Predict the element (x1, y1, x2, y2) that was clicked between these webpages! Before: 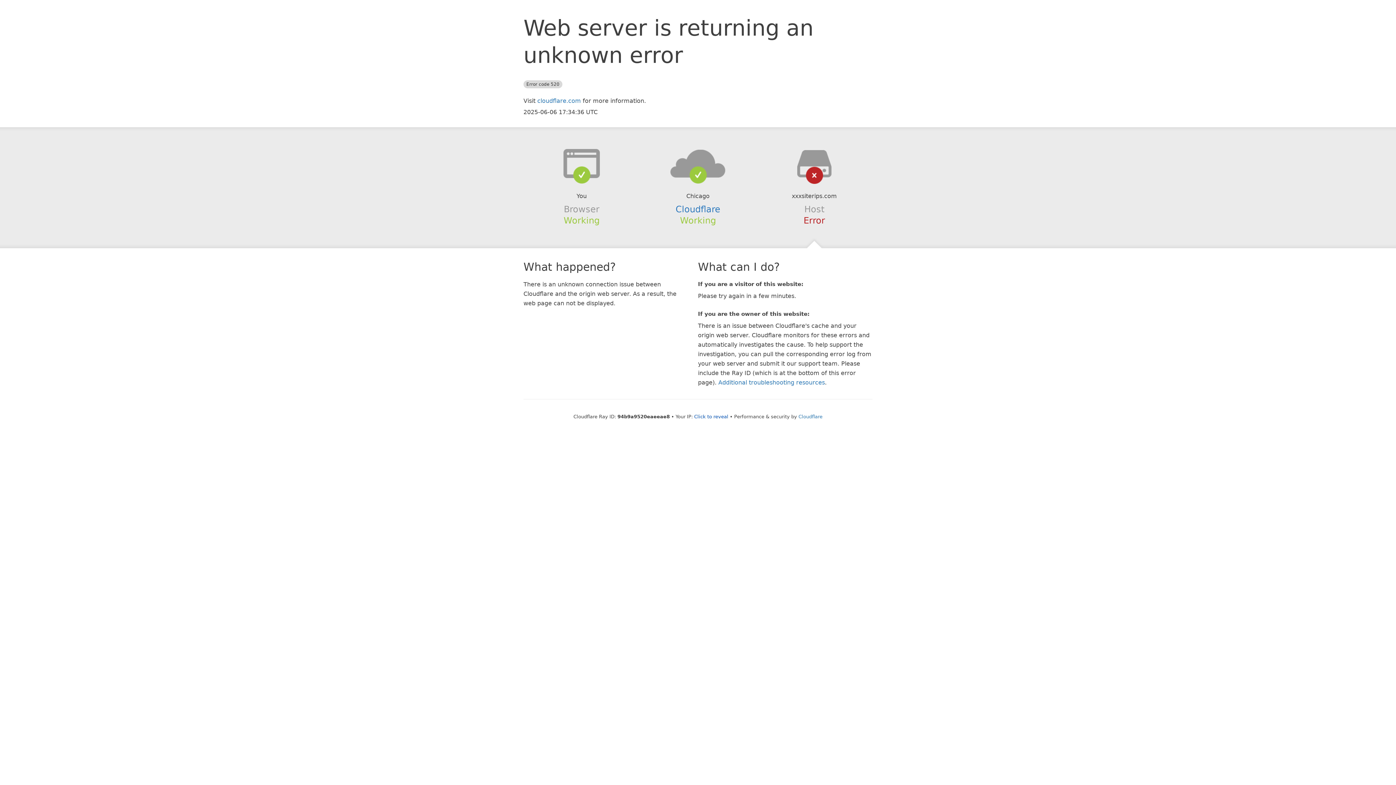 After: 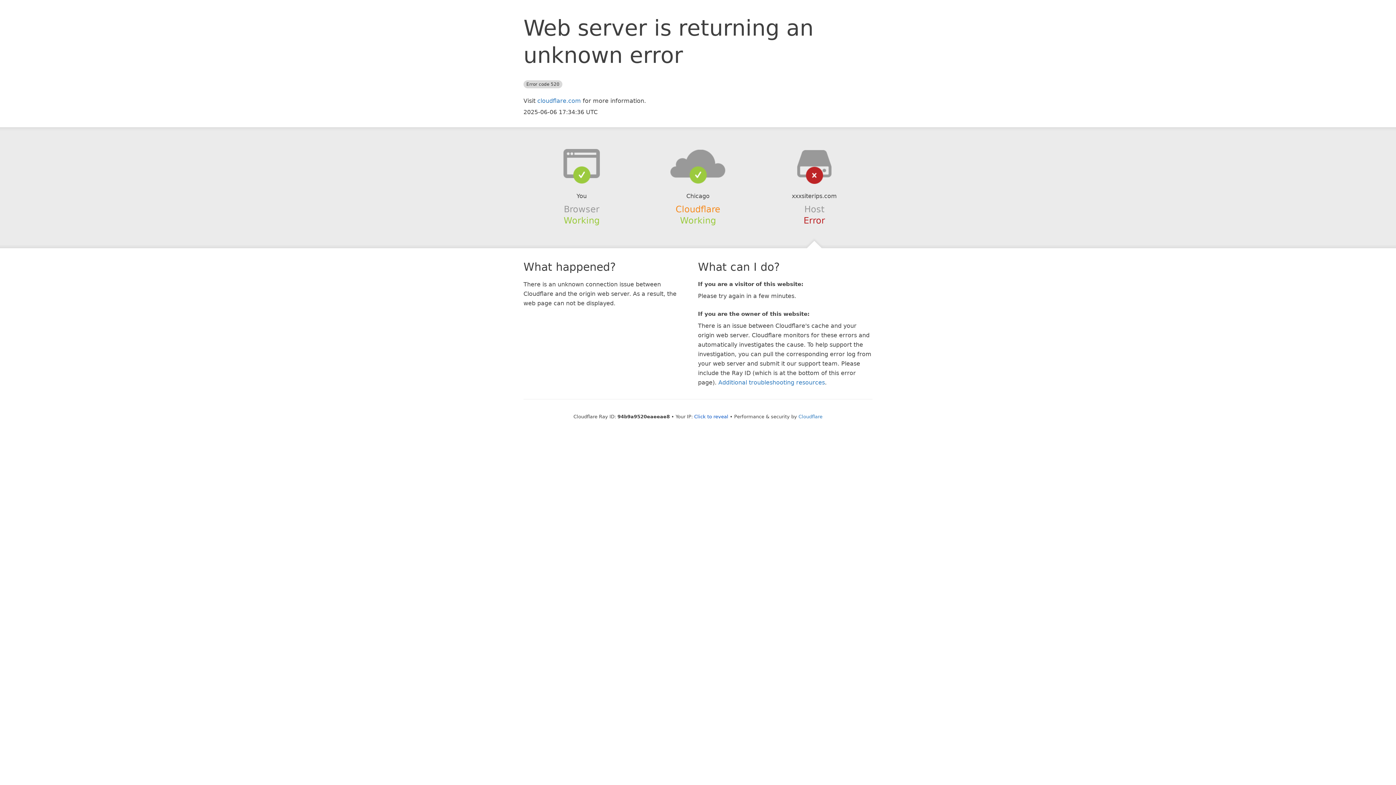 Action: bbox: (675, 204, 720, 214) label: Cloudflare